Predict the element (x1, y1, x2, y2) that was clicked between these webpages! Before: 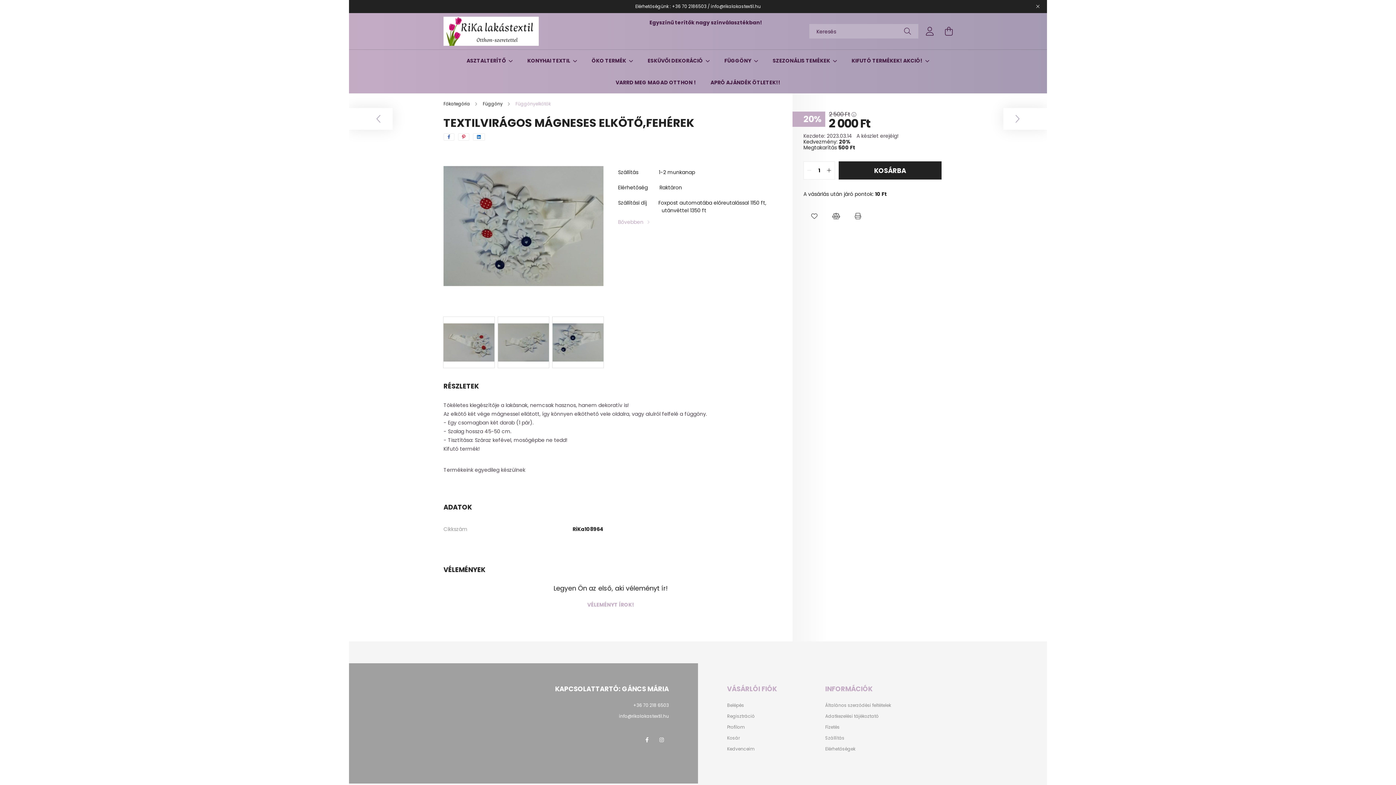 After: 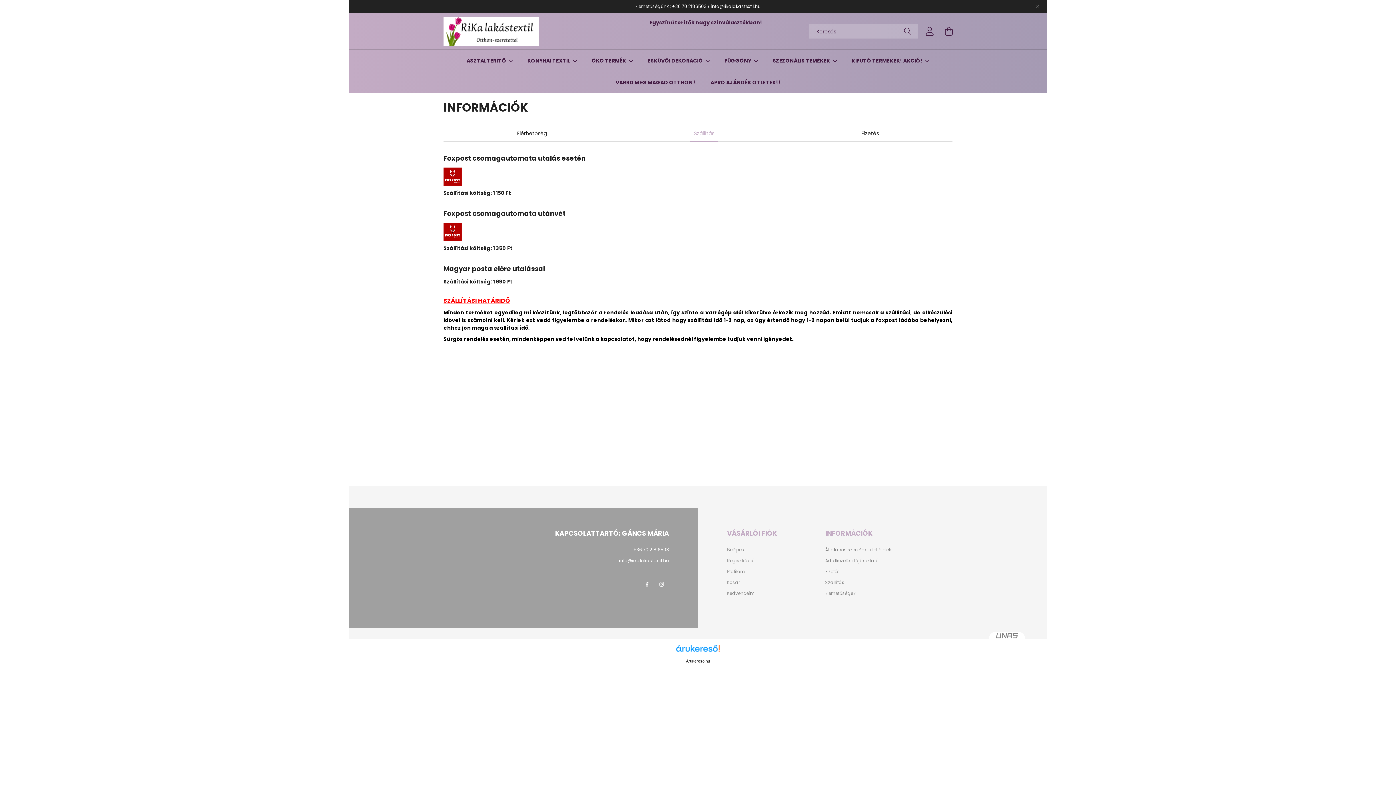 Action: bbox: (825, 735, 844, 741) label: Szállítás